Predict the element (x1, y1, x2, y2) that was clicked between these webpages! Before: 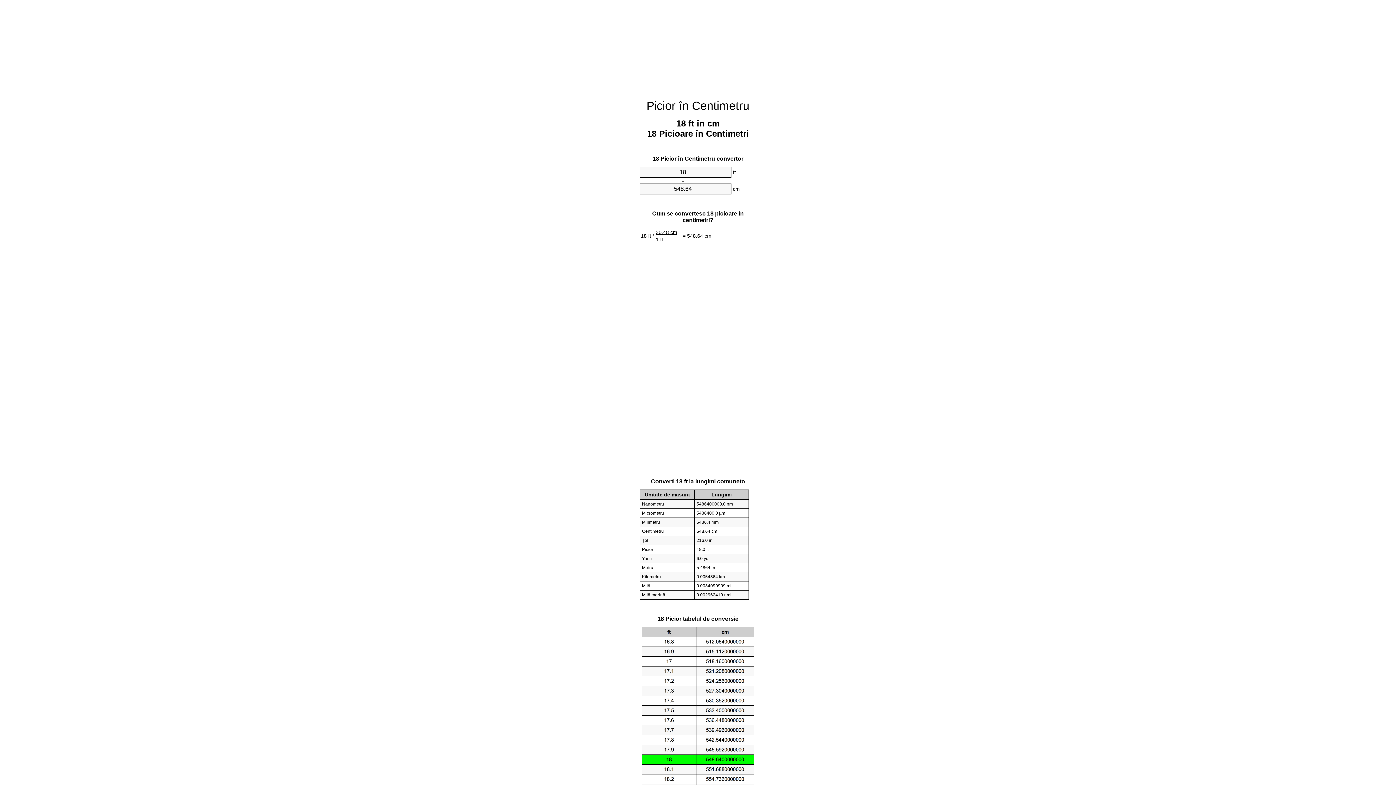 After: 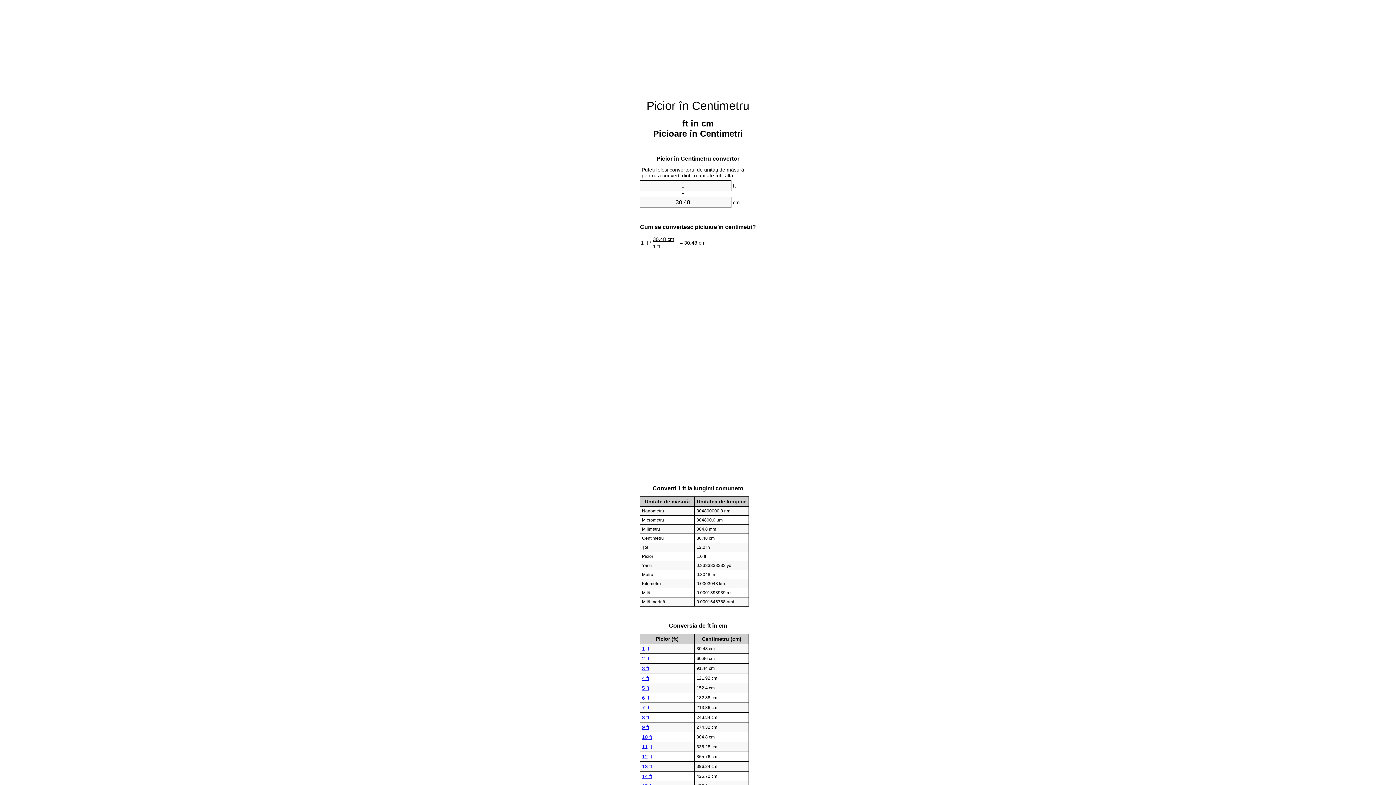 Action: label: Picior în Centimetru bbox: (646, 99, 749, 112)